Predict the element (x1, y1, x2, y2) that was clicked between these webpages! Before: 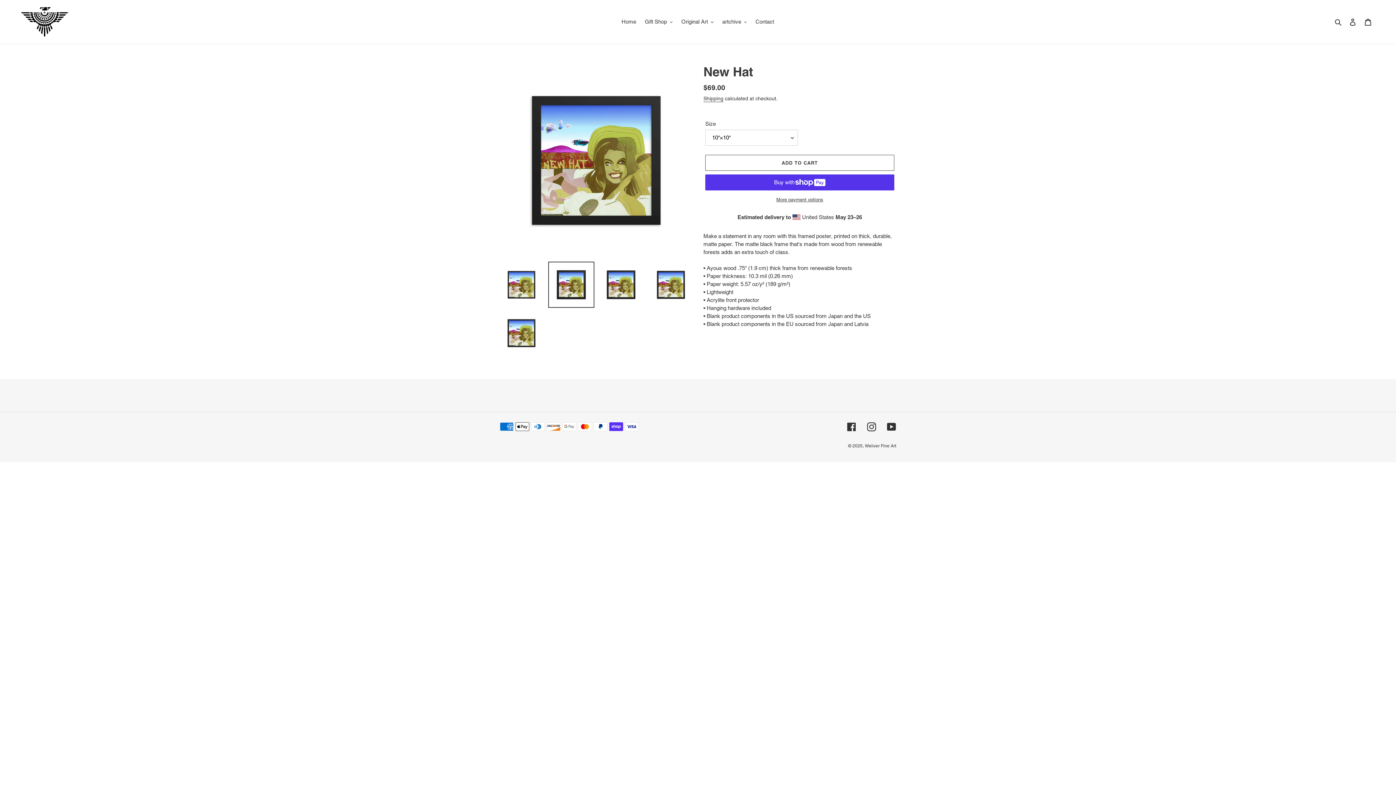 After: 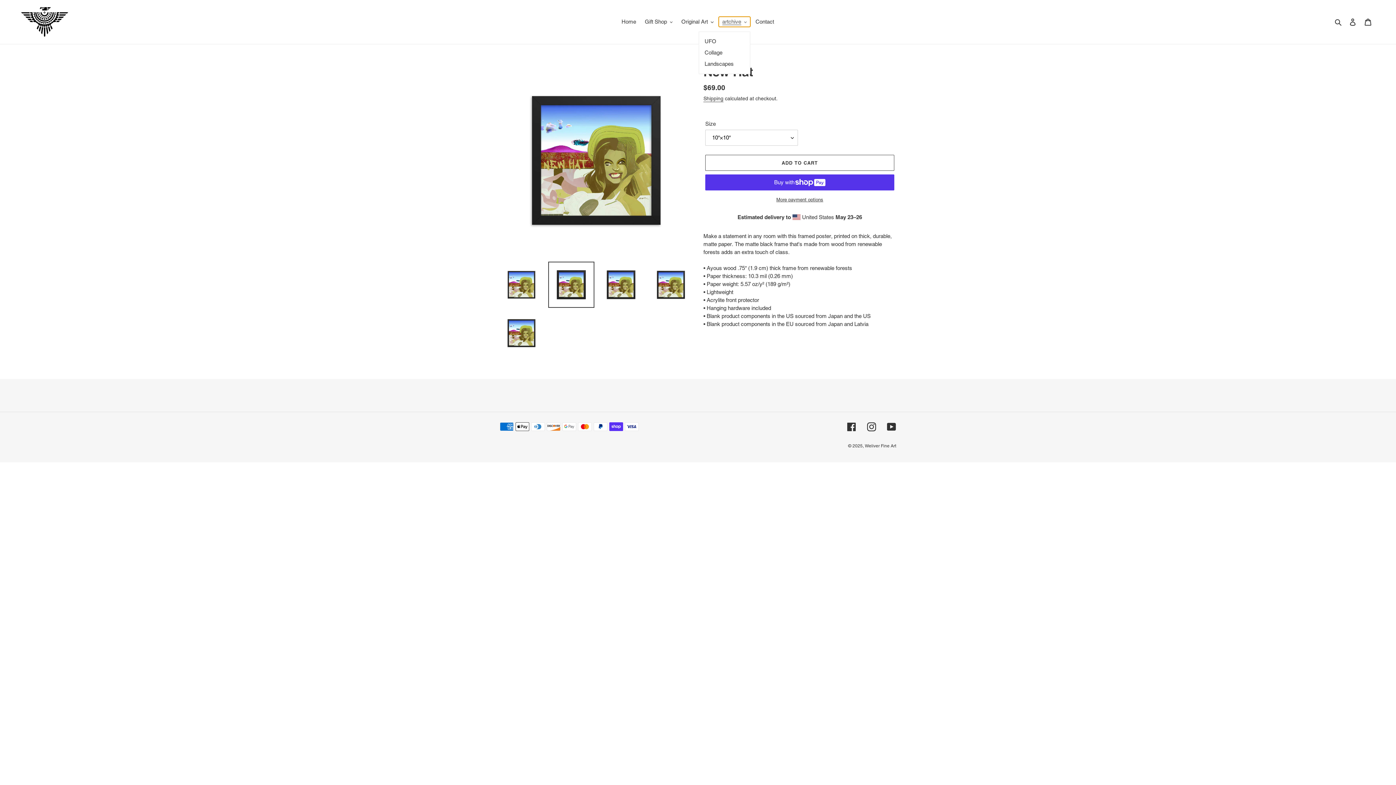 Action: bbox: (718, 16, 750, 26) label: artchive